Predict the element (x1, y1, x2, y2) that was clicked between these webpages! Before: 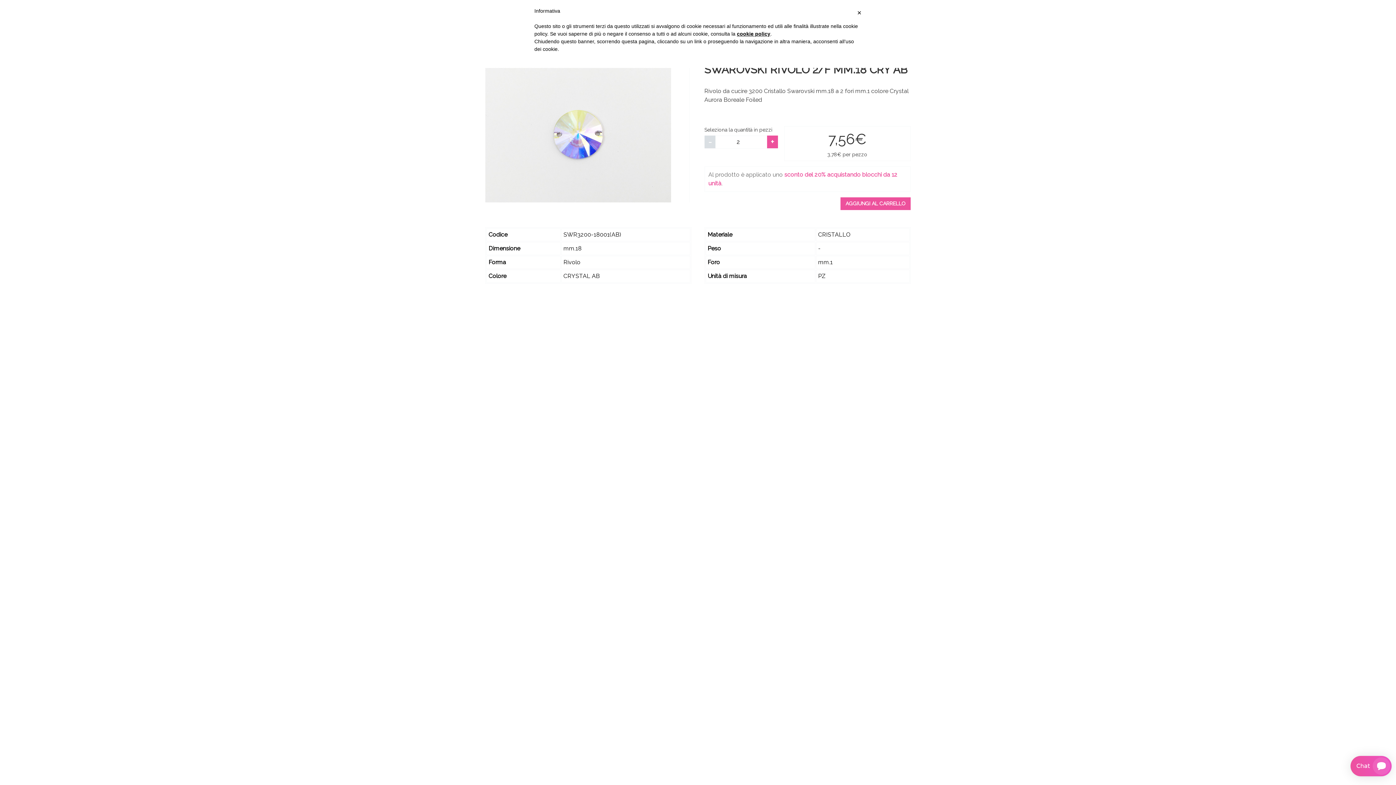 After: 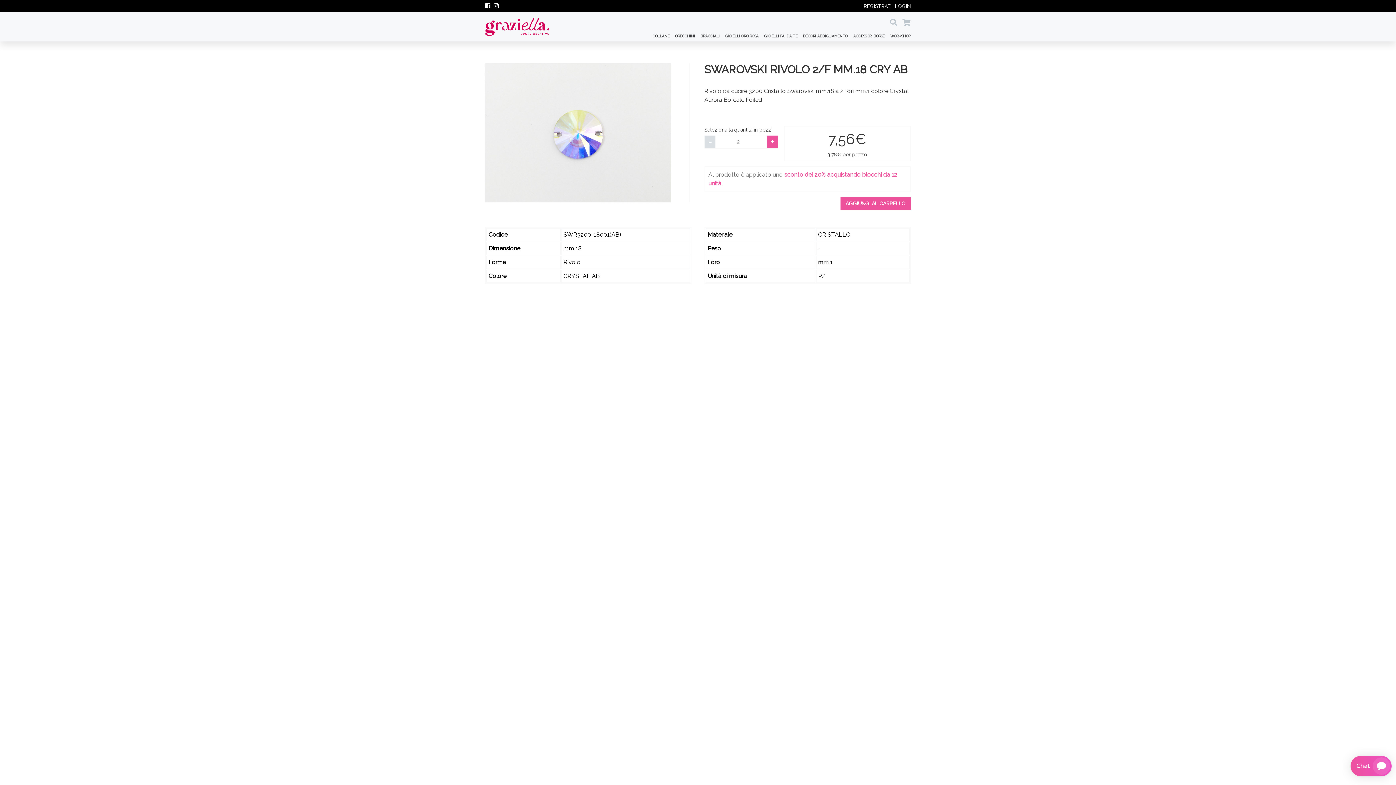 Action: label: - bbox: (704, 135, 715, 148)